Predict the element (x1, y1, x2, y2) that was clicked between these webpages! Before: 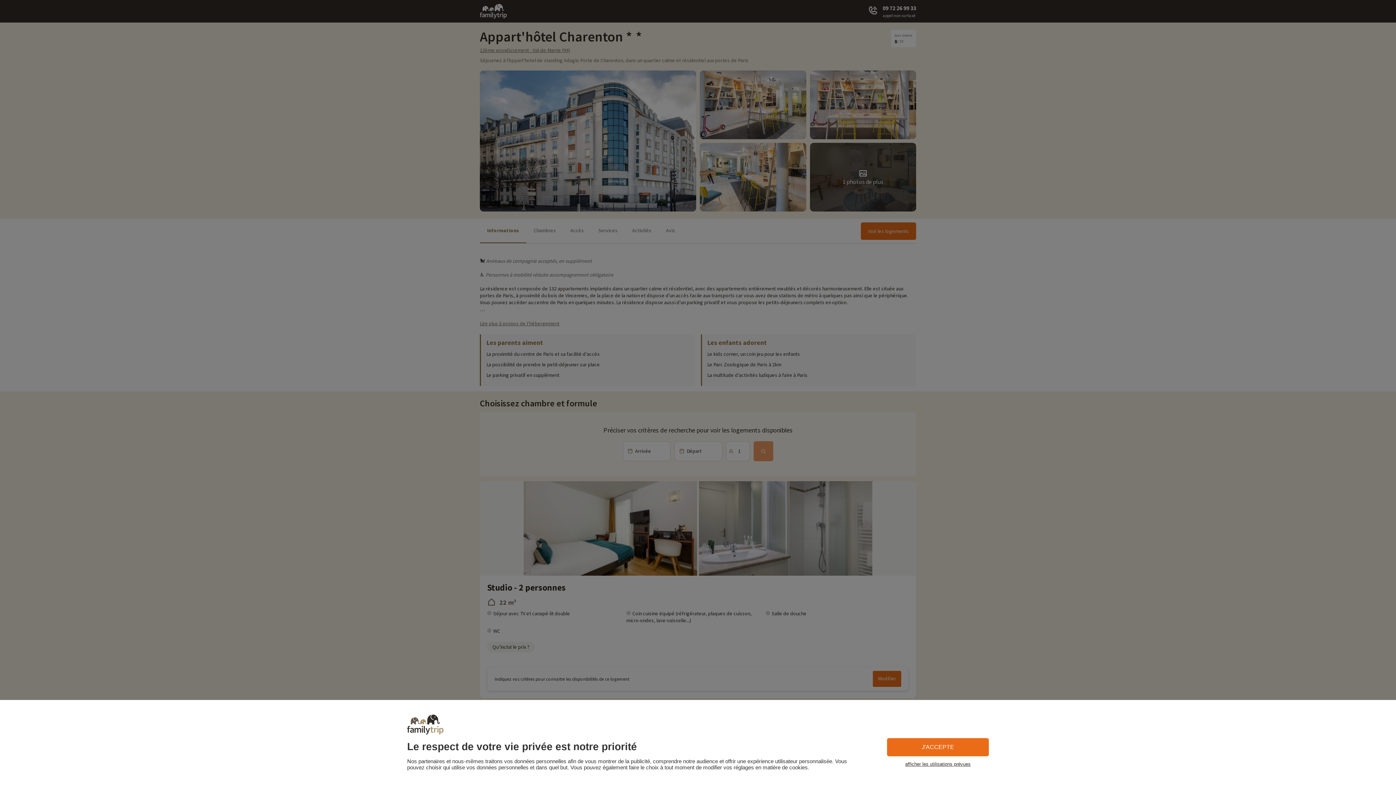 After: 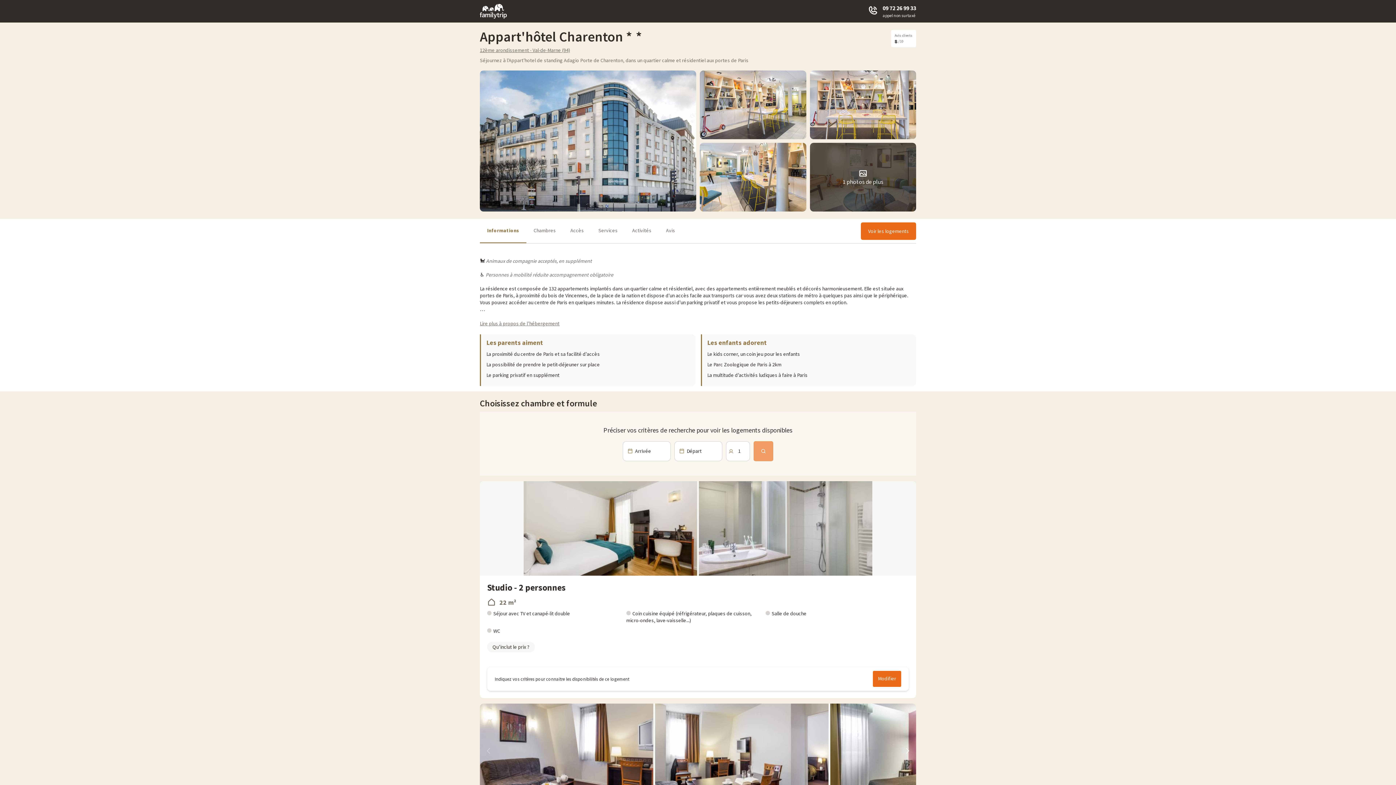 Action: label: J'ACCEPTE bbox: (887, 738, 989, 756)